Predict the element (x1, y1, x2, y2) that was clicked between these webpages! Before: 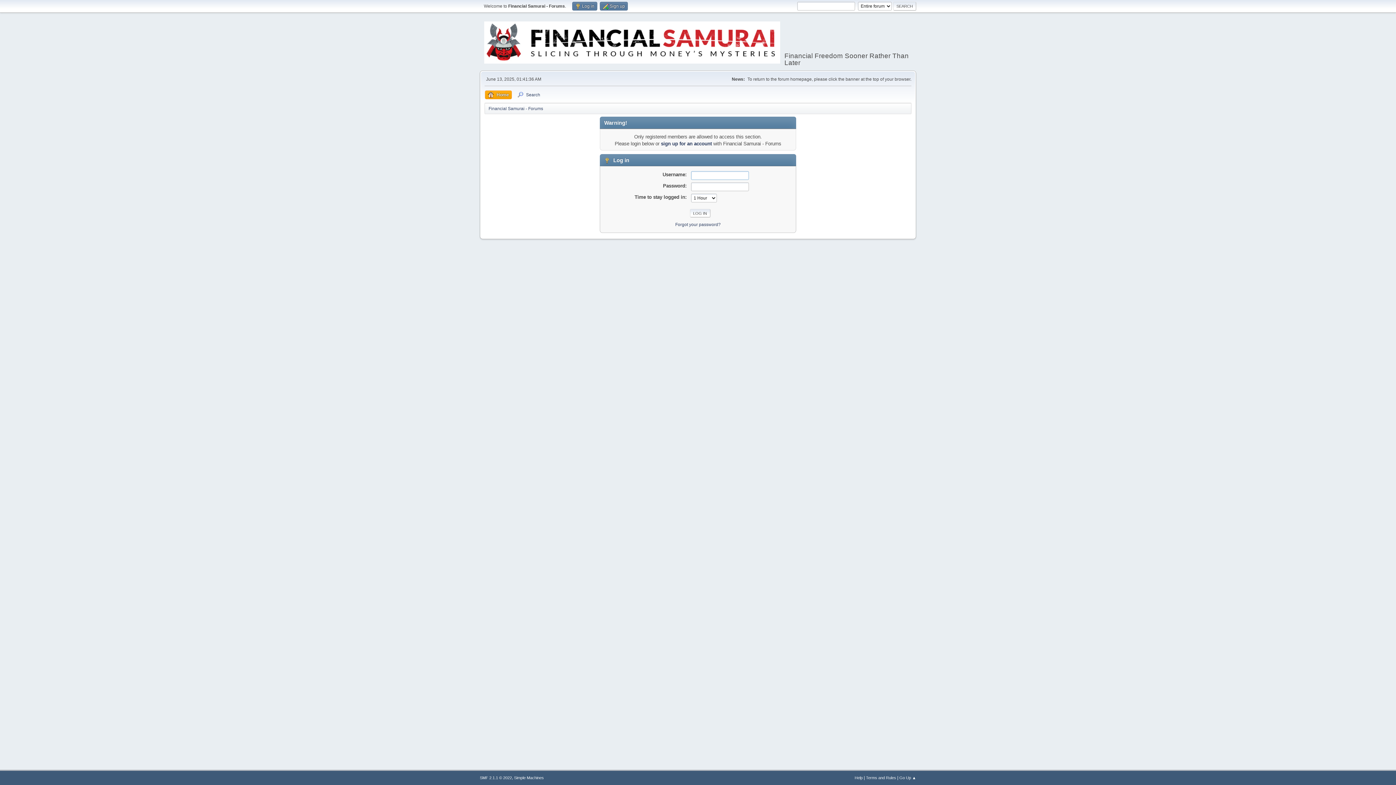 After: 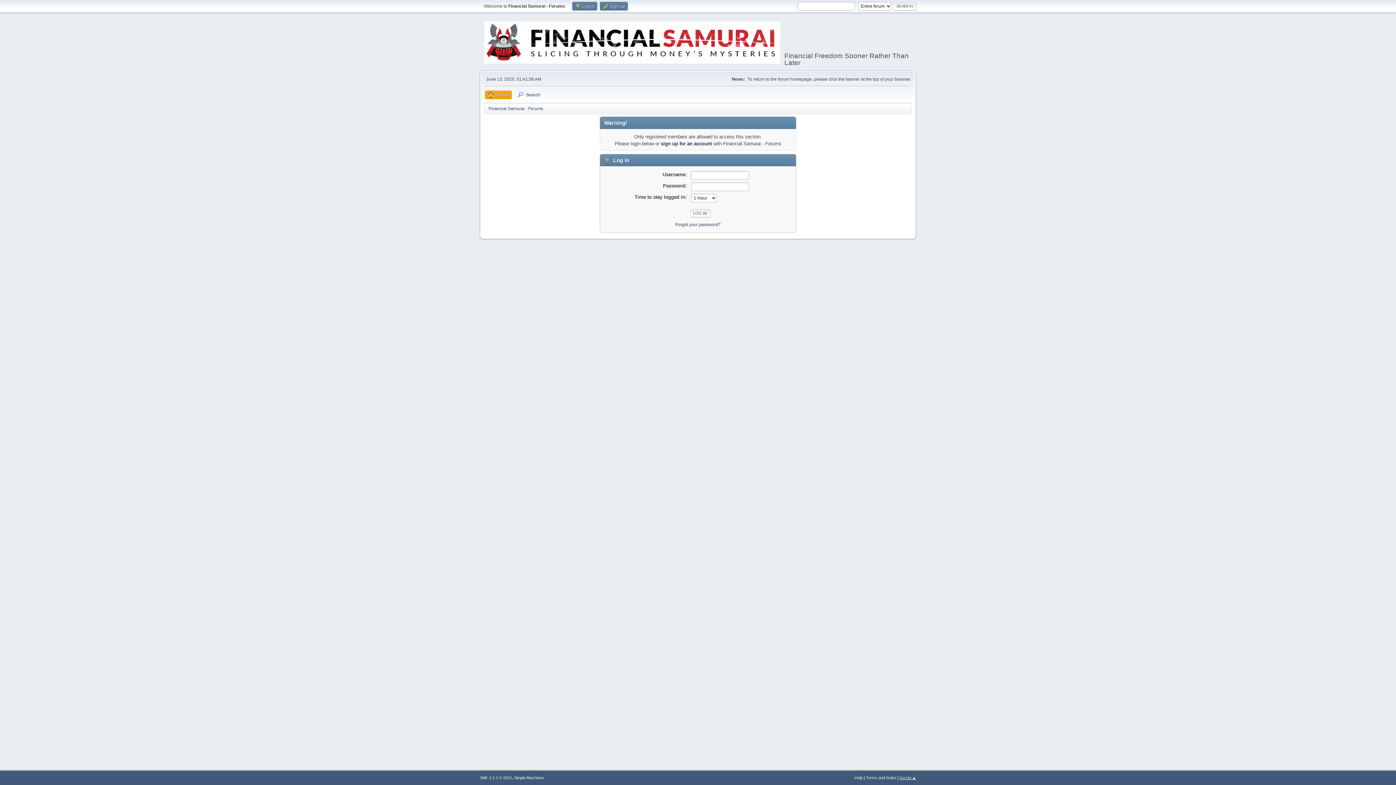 Action: label: Go Up ▲ bbox: (899, 776, 916, 780)